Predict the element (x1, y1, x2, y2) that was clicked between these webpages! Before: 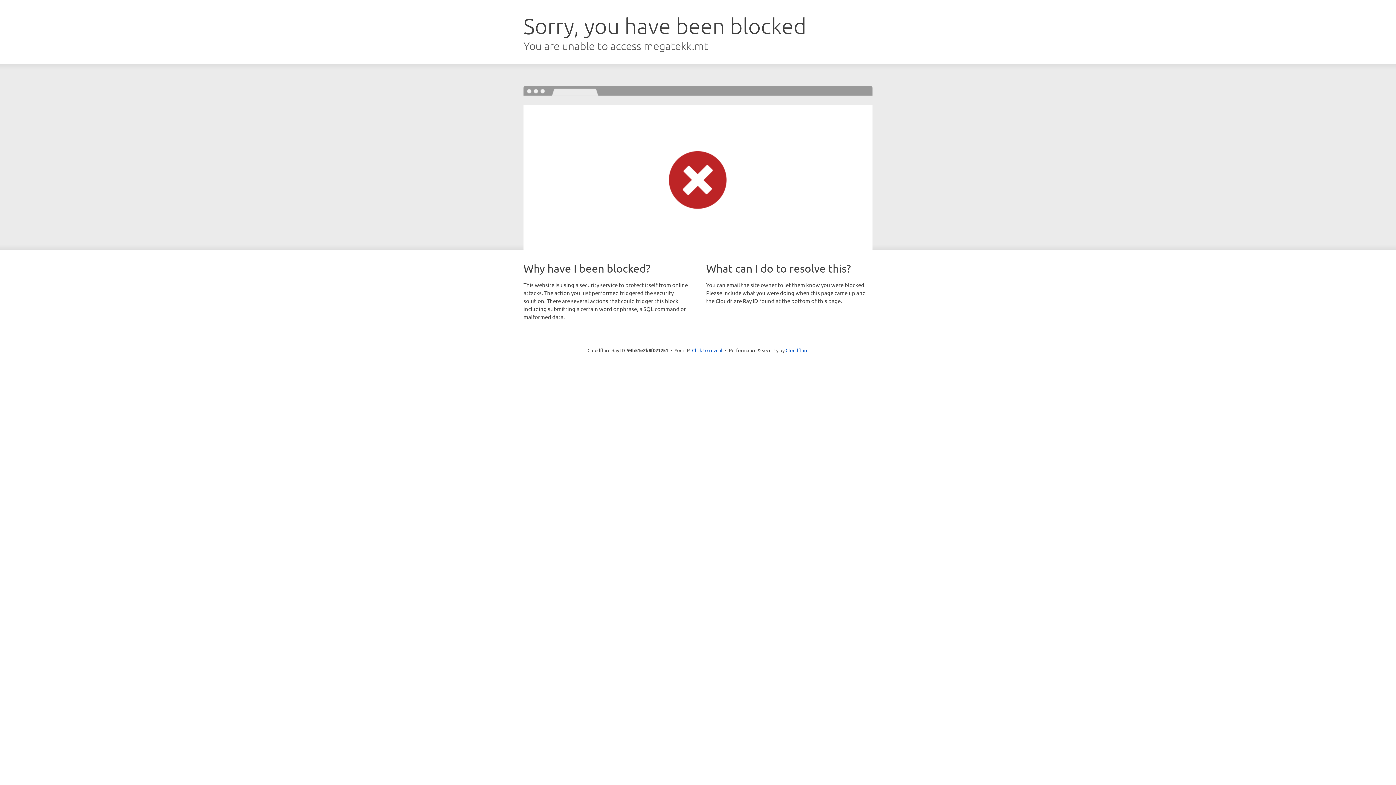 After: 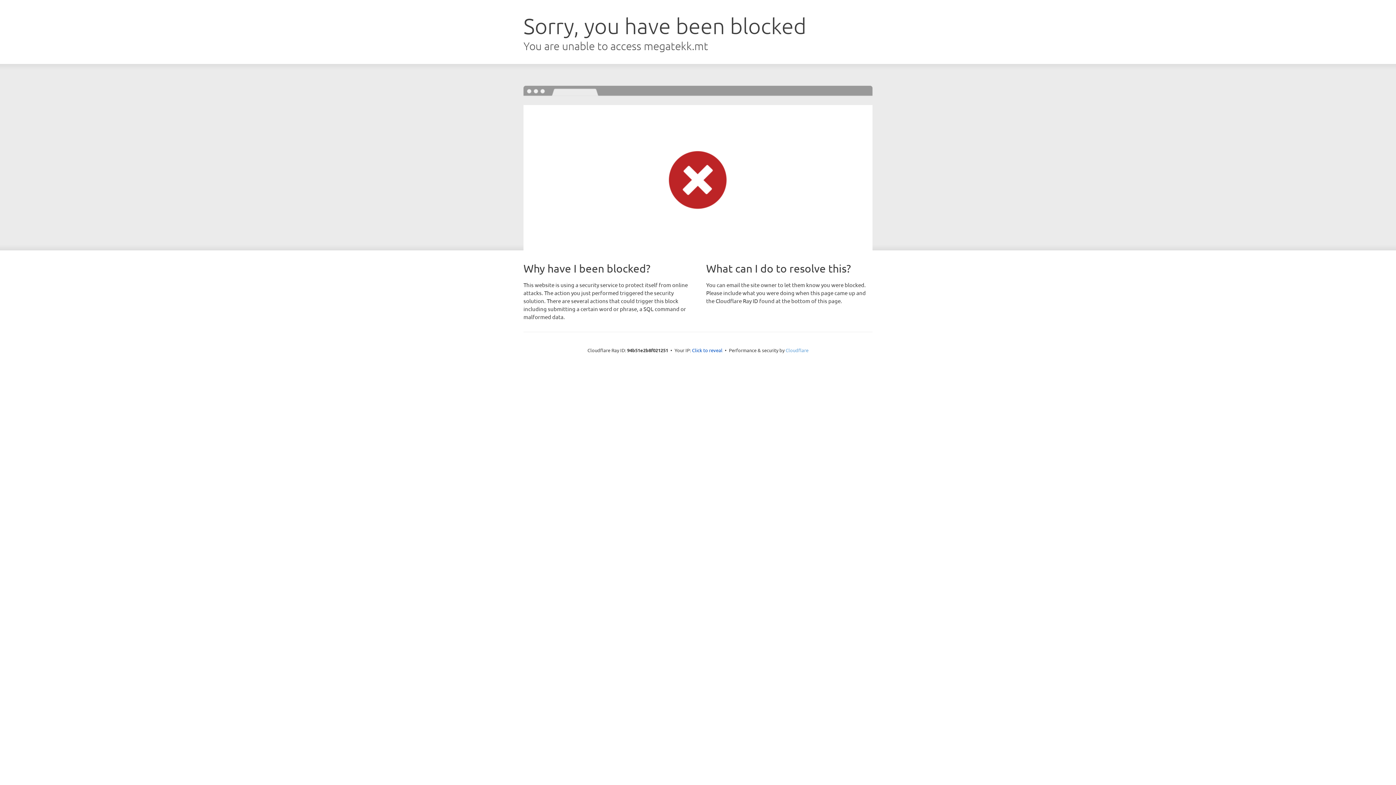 Action: bbox: (785, 347, 808, 353) label: Cloudflare